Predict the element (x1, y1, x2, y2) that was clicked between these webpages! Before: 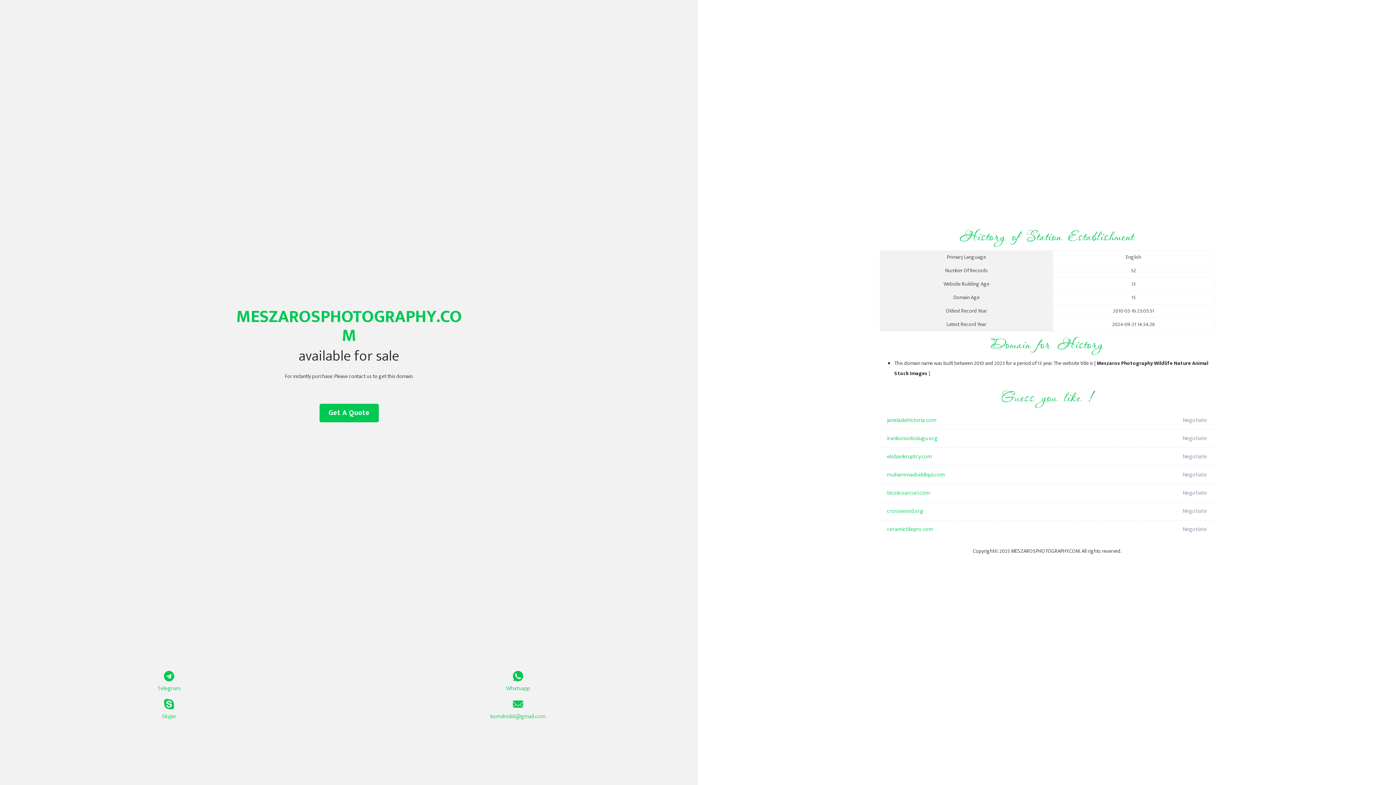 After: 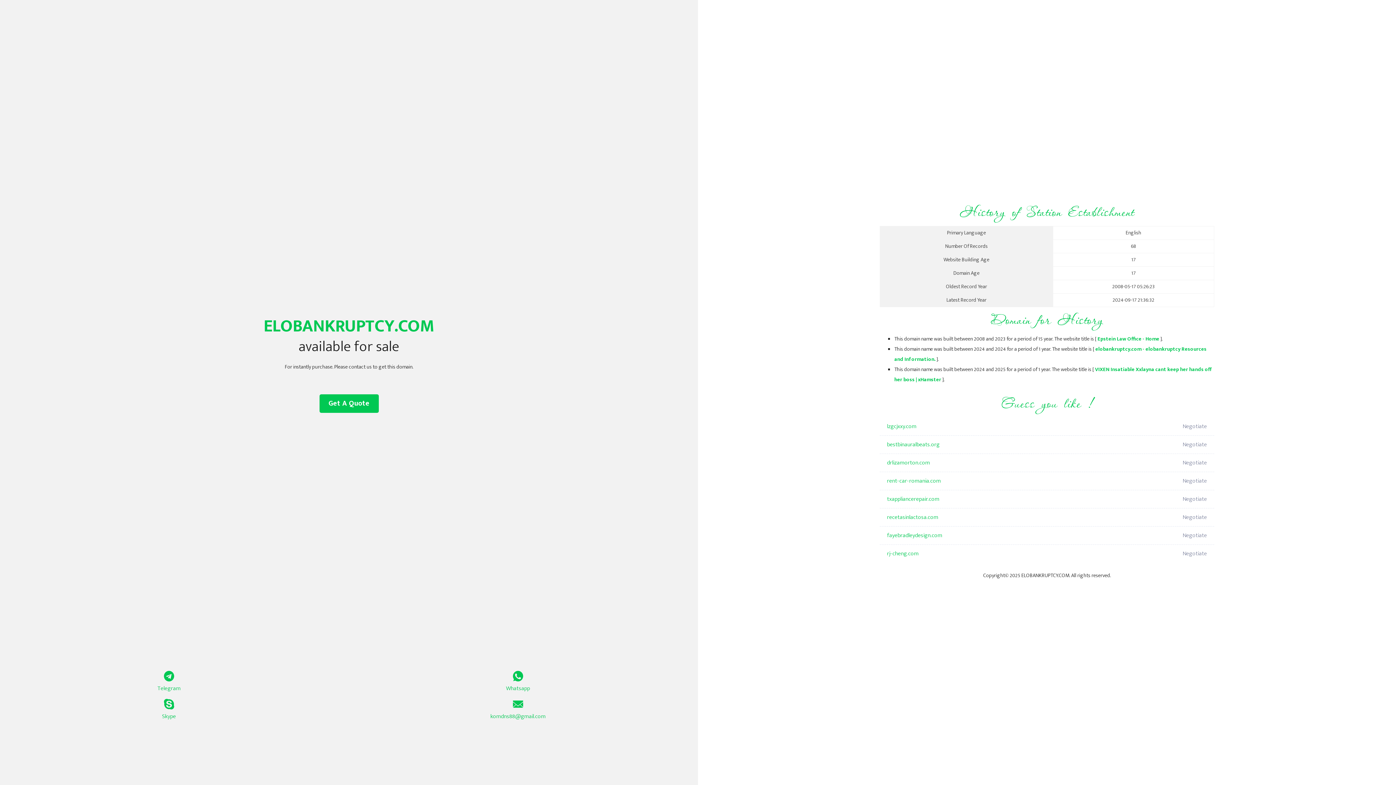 Action: label: elobankruptcy.com bbox: (887, 448, 1098, 466)